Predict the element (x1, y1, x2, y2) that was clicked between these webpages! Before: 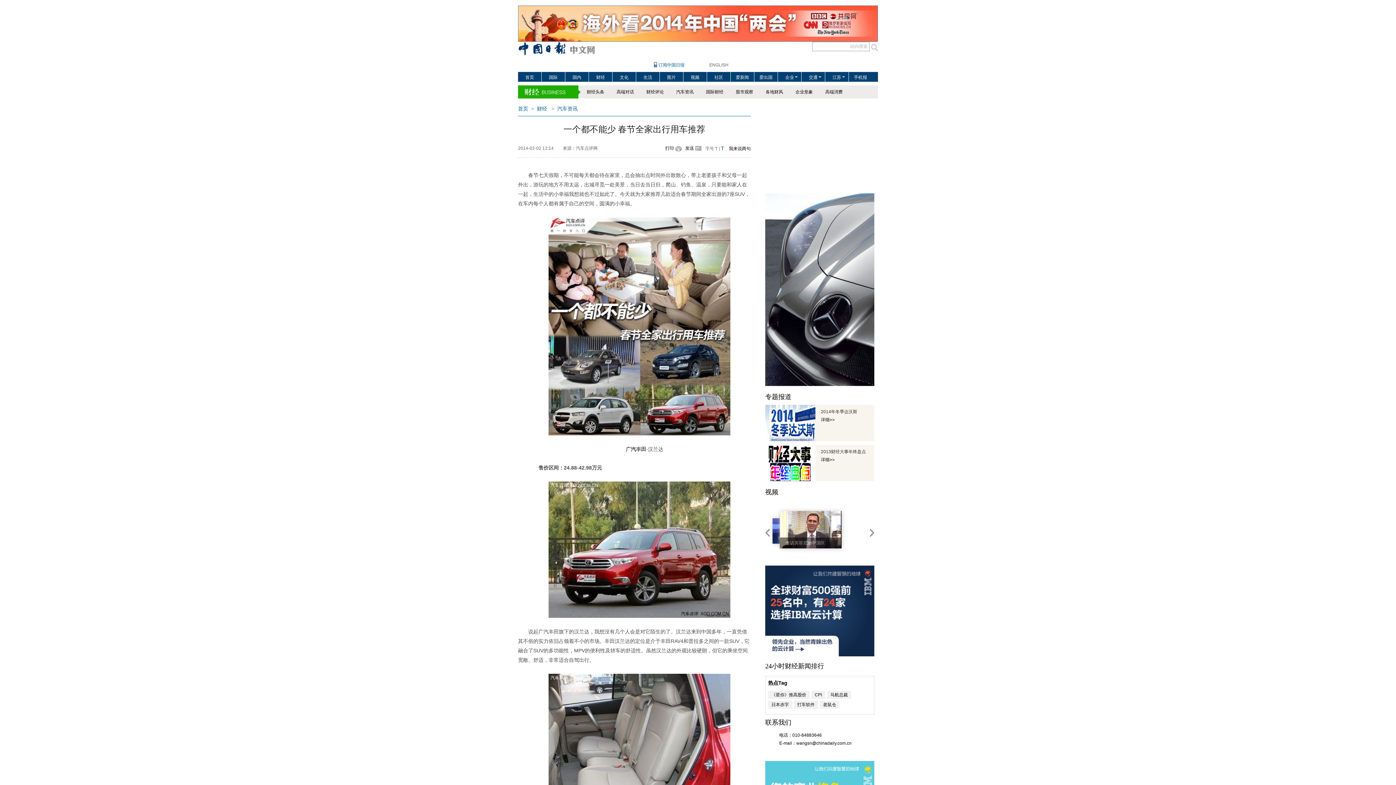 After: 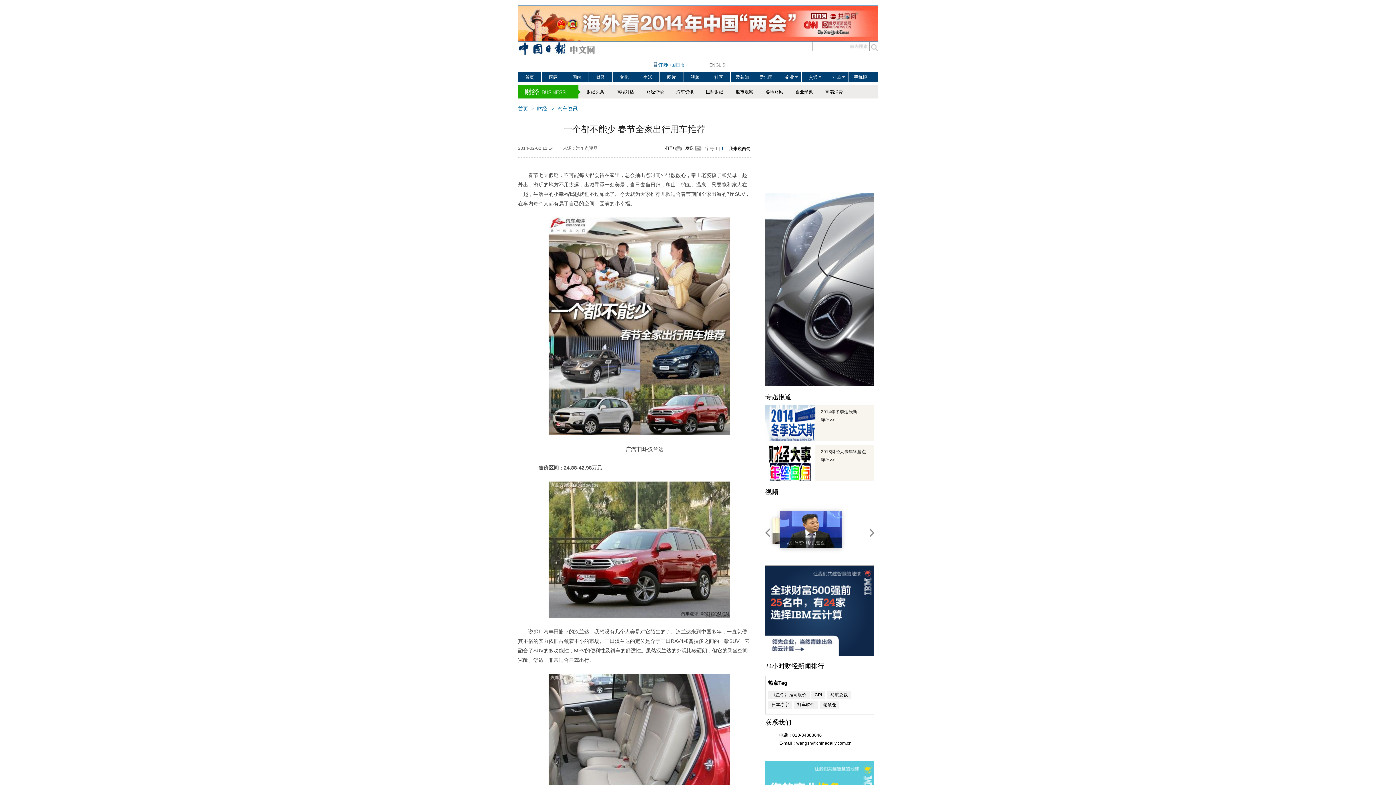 Action: bbox: (765, 662, 824, 670) label: 24小时财经新闻排行